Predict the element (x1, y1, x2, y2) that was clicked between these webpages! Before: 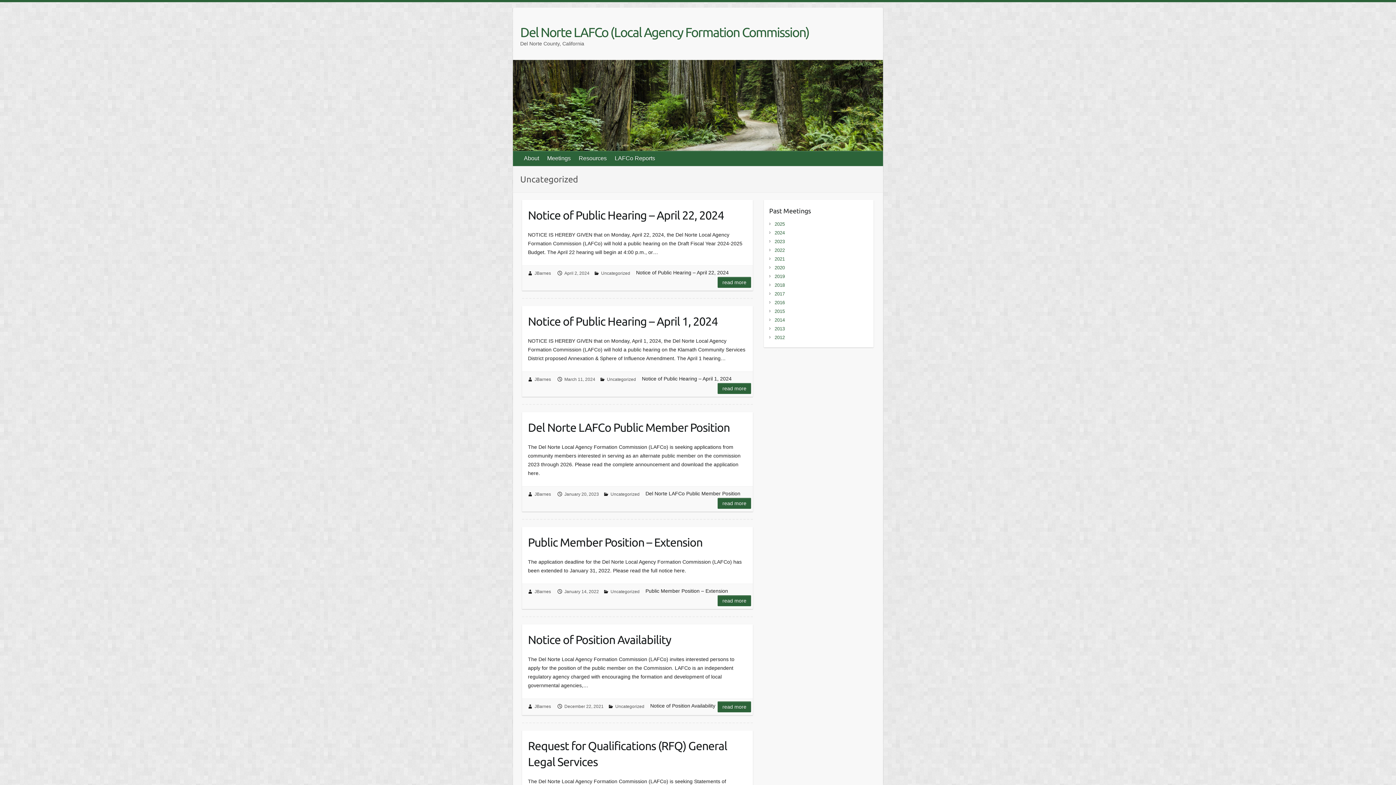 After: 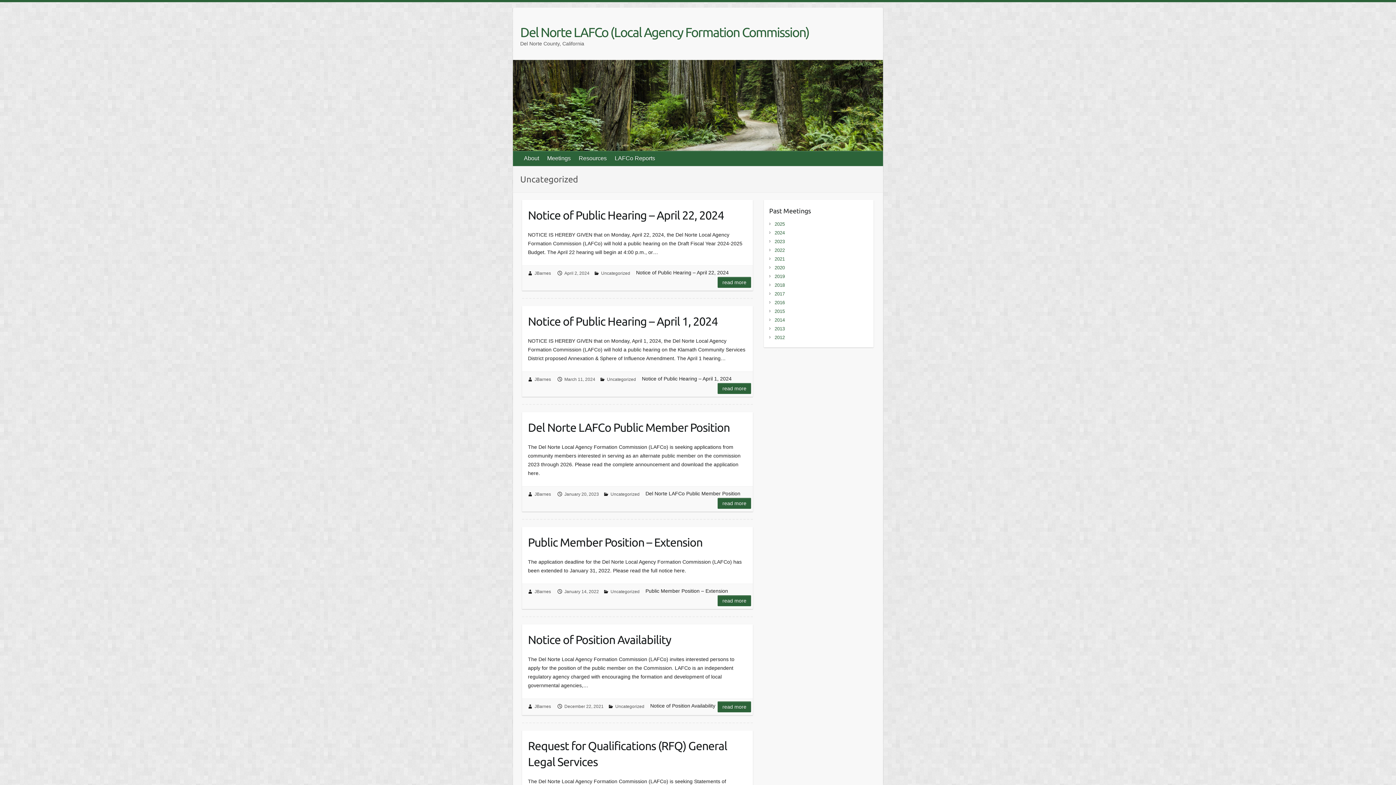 Action: label: Uncategorized bbox: (601, 270, 630, 276)